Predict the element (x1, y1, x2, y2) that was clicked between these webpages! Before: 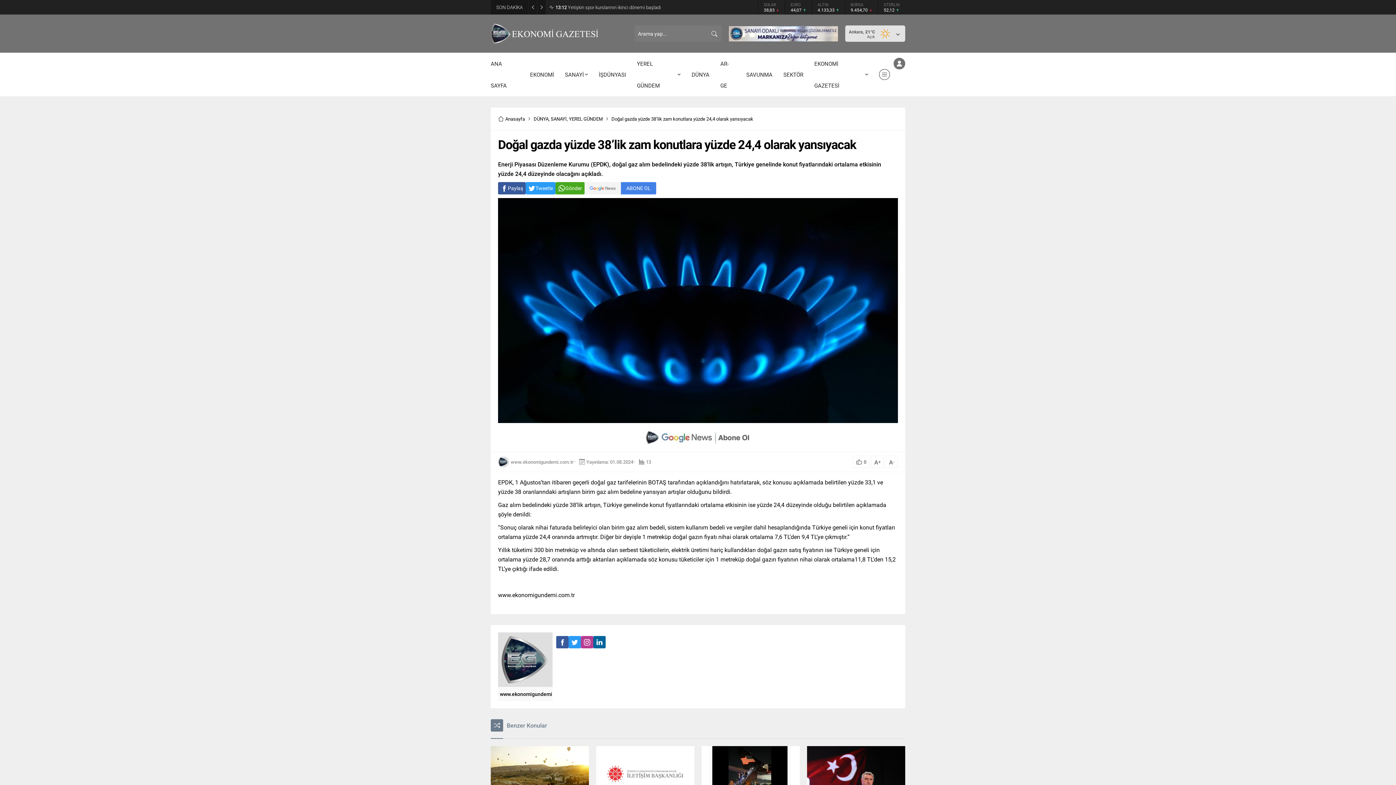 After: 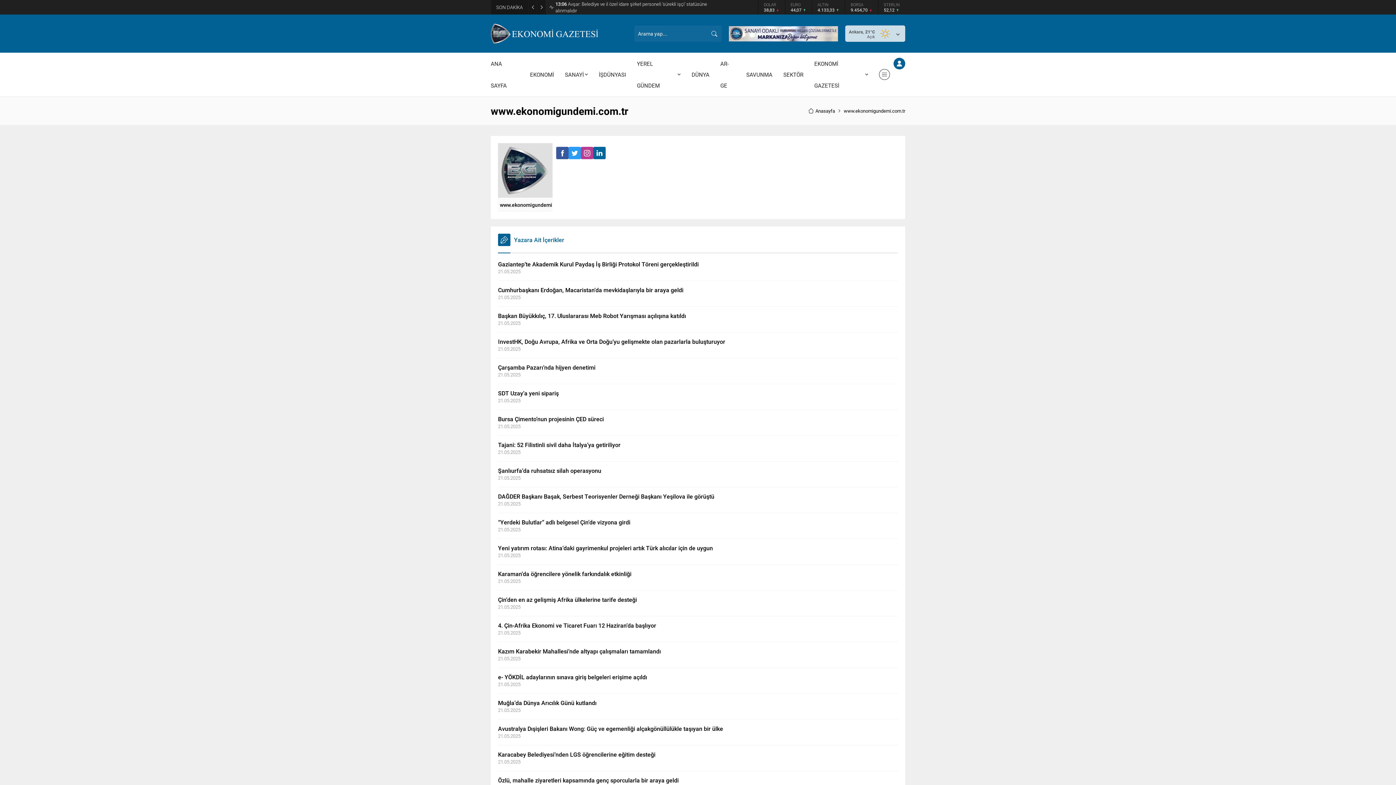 Action: bbox: (498, 687, 552, 701) label: www.ekonomigundemi.com.tr